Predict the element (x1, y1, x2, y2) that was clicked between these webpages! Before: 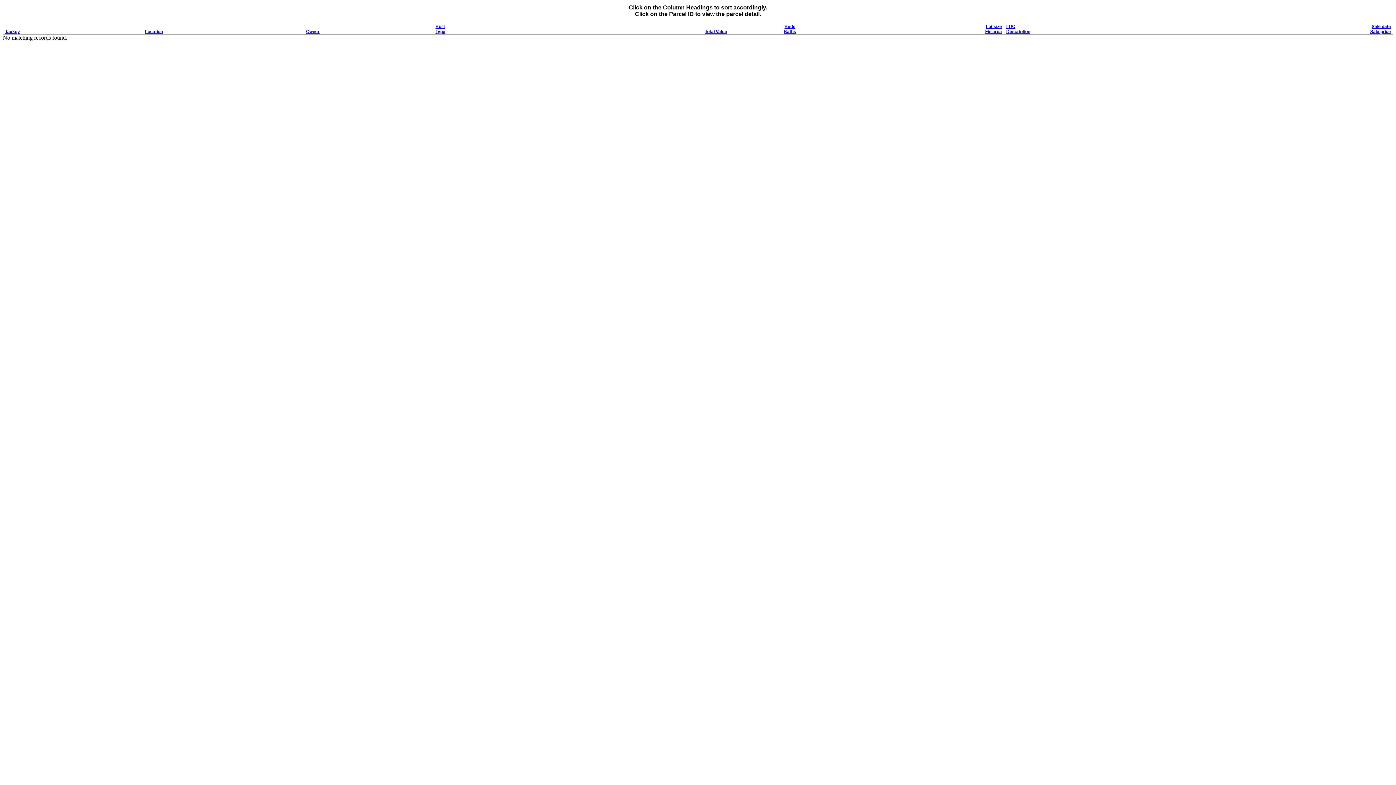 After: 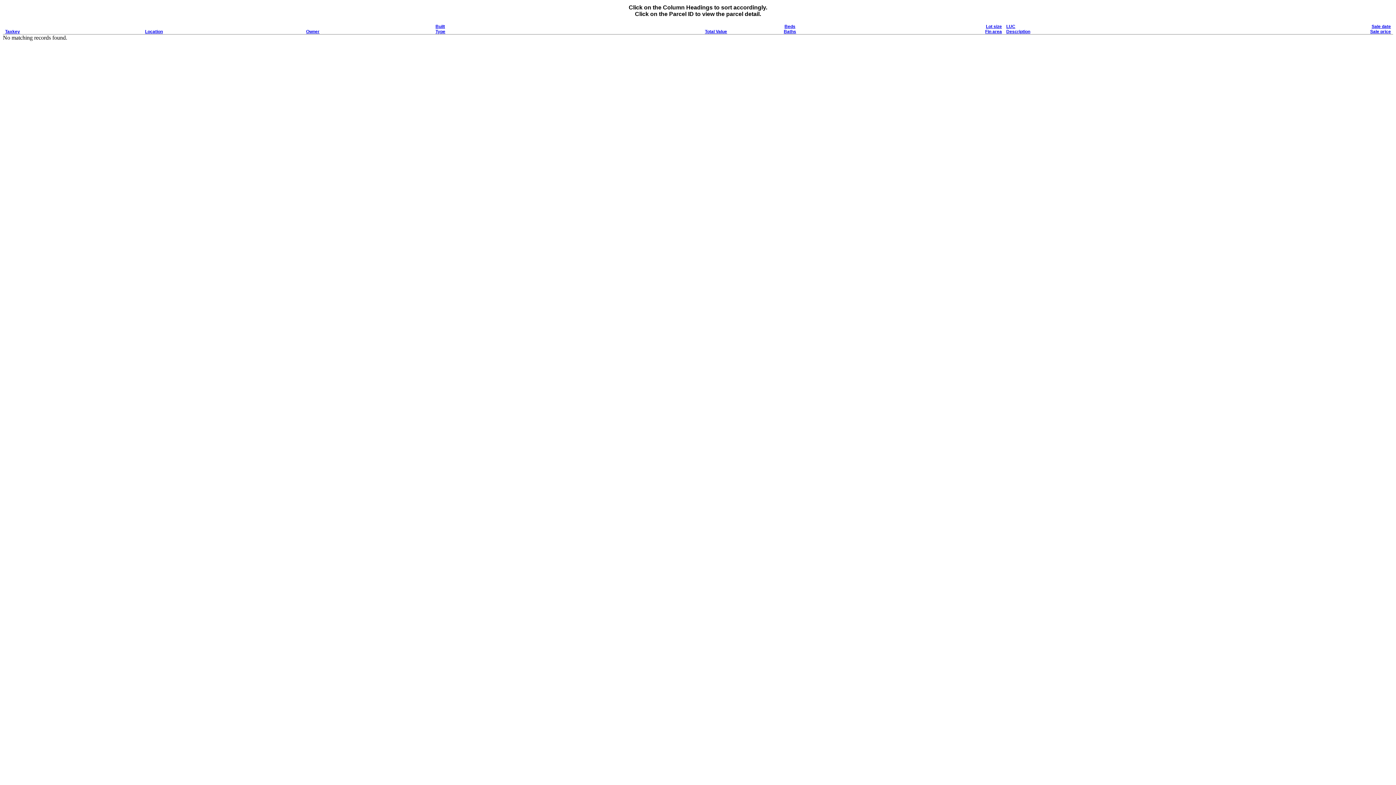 Action: label: Type bbox: (435, 29, 445, 34)